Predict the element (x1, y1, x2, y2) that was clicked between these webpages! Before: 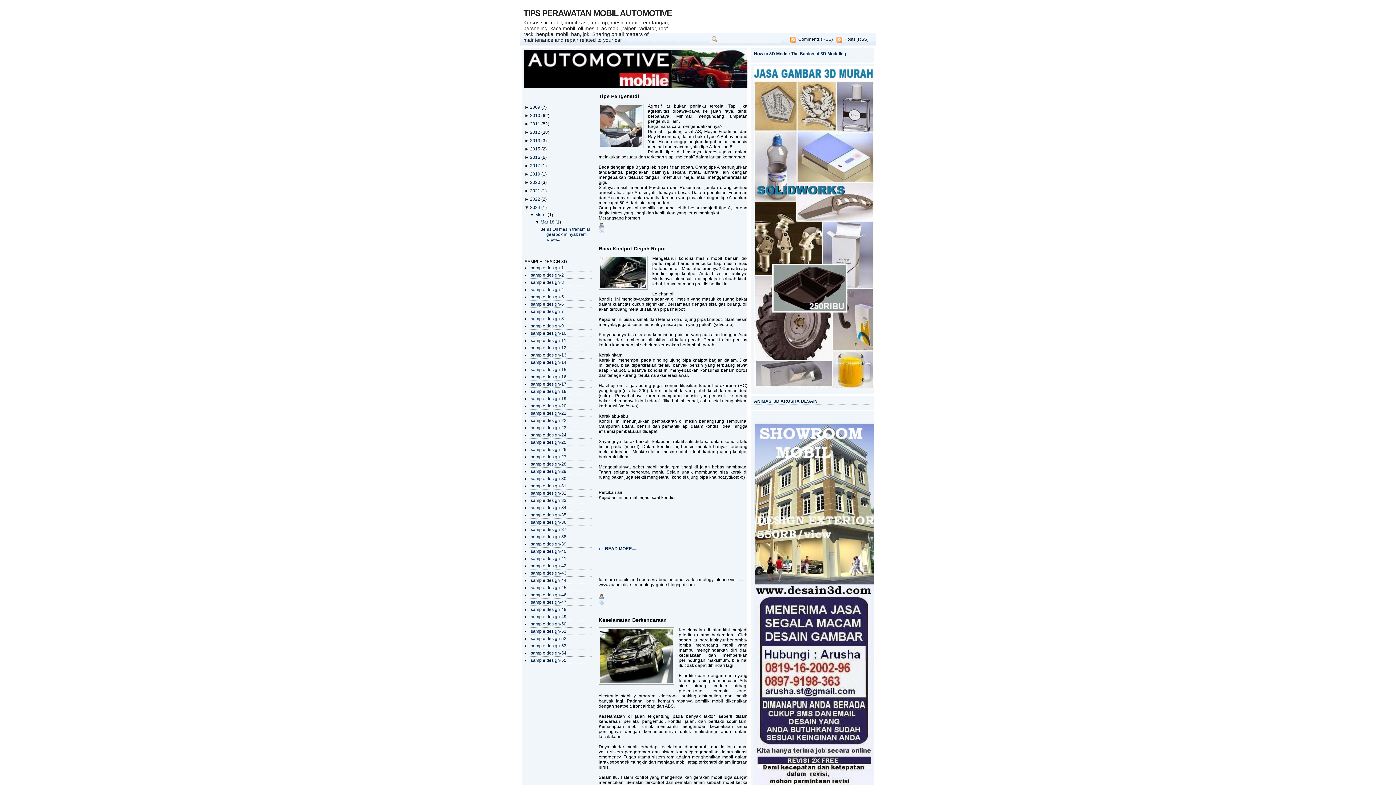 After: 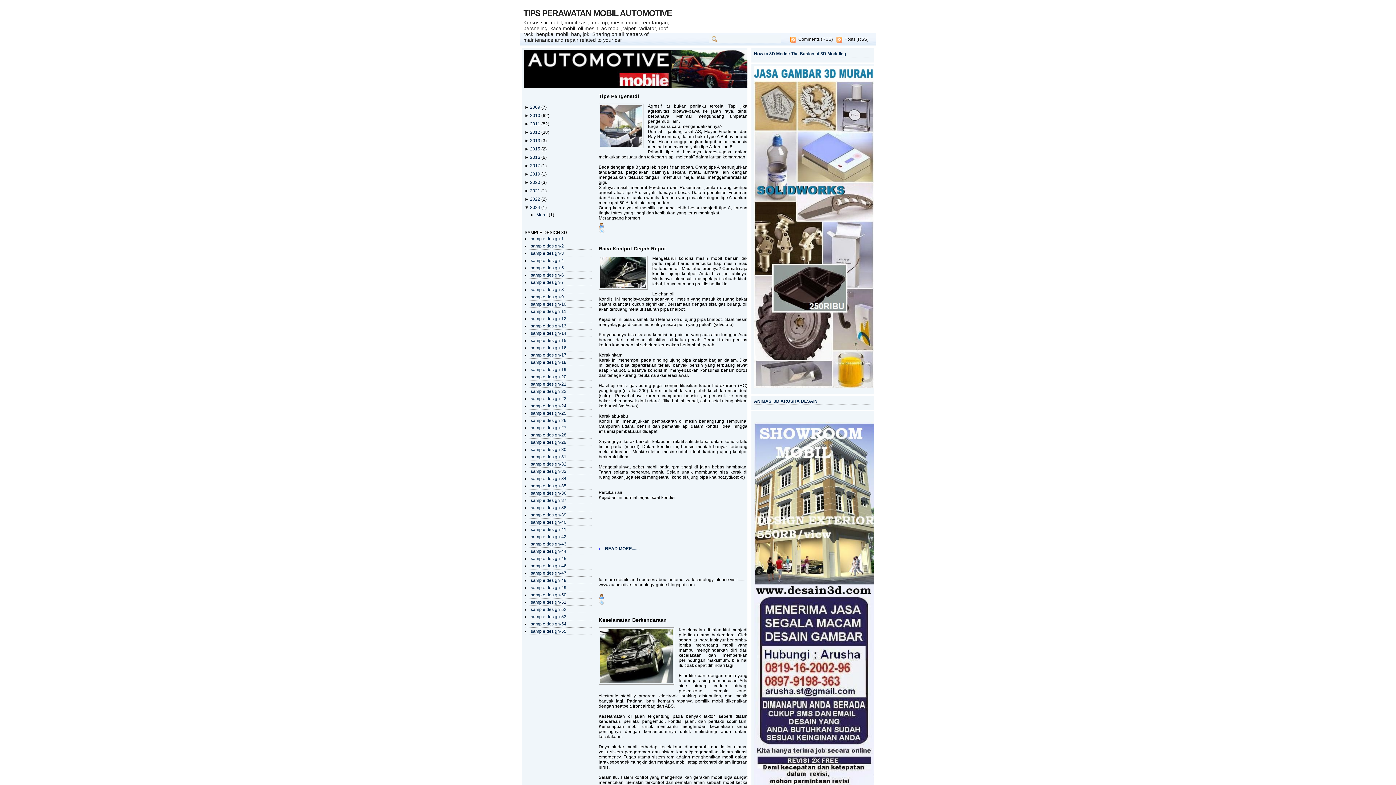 Action: bbox: (530, 212, 535, 217) label: ▼ 